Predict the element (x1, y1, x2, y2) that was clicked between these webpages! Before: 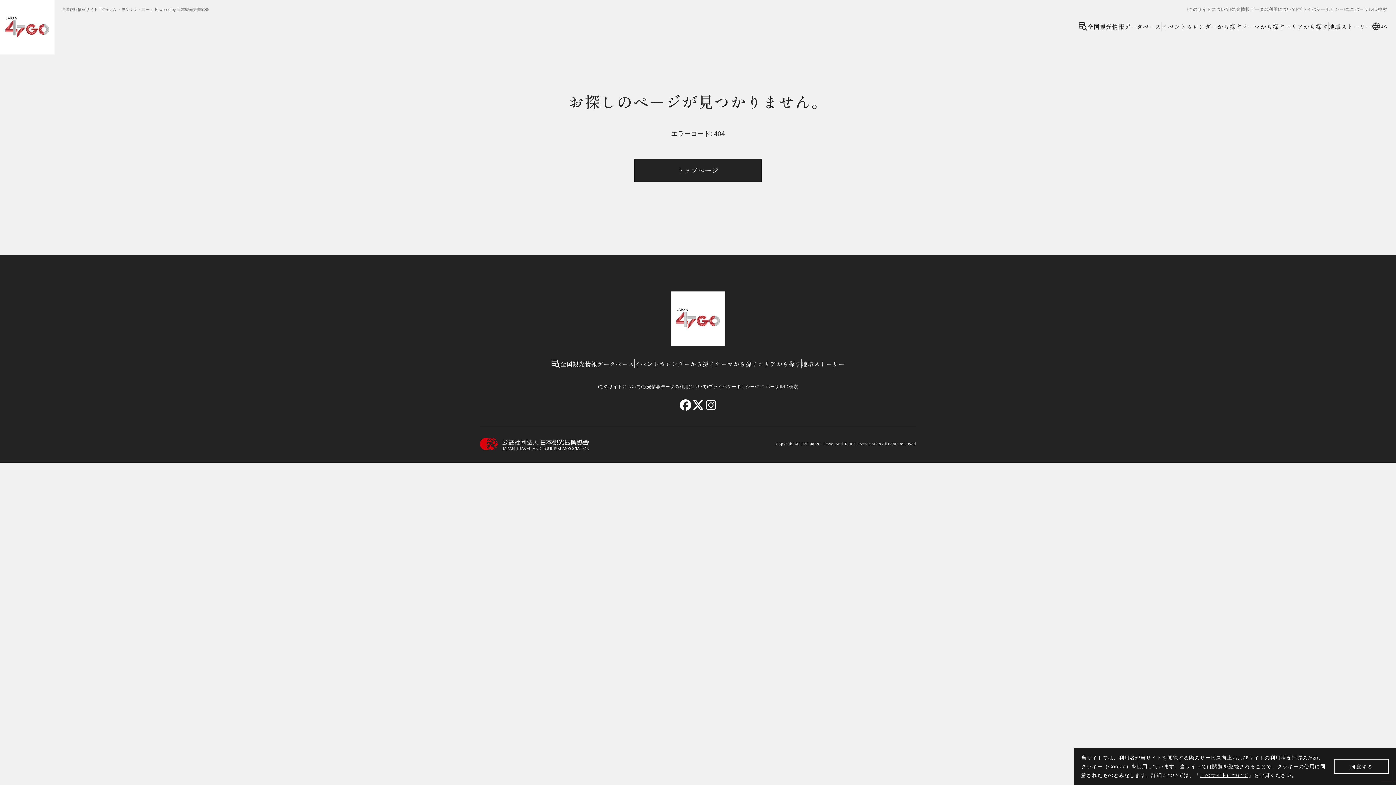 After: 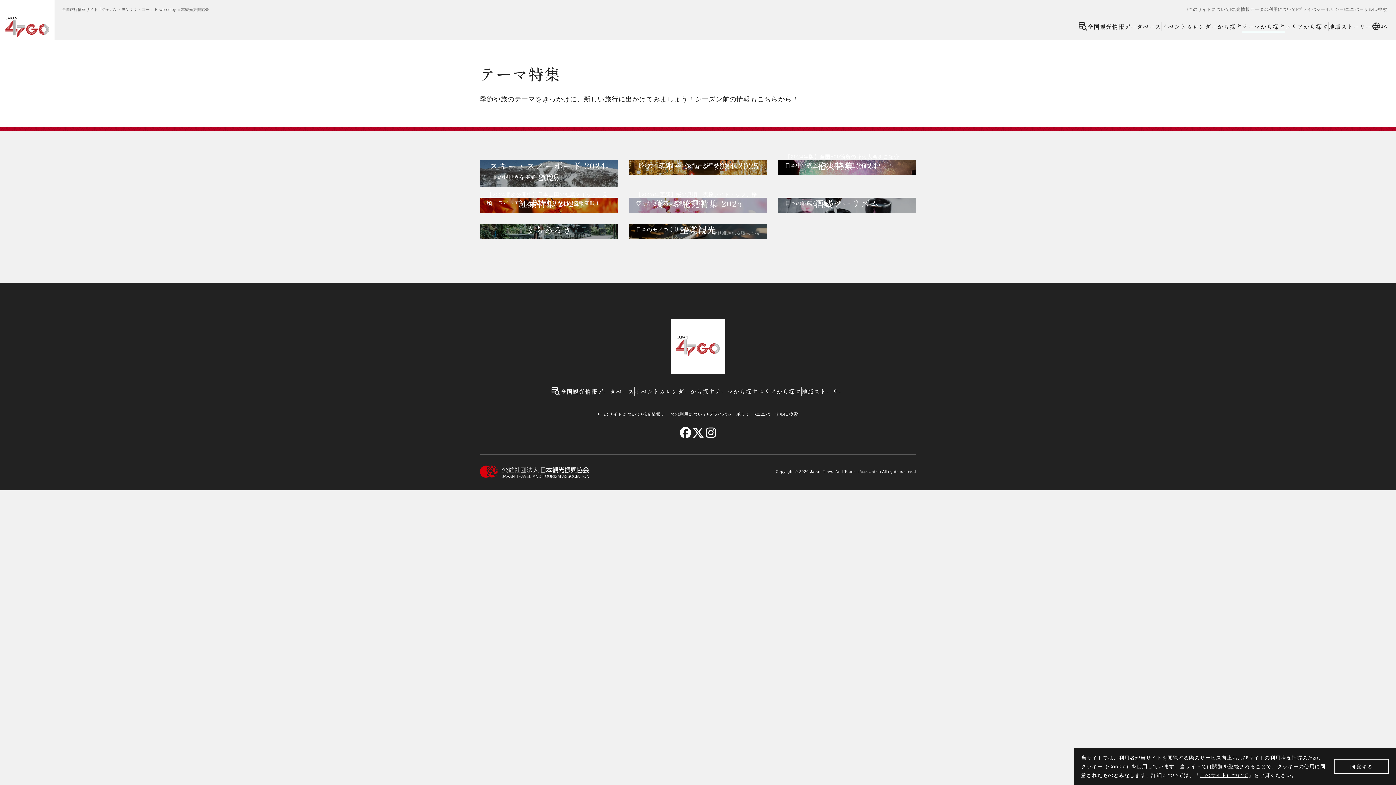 Action: label: テーマから探す bbox: (715, 359, 758, 368)